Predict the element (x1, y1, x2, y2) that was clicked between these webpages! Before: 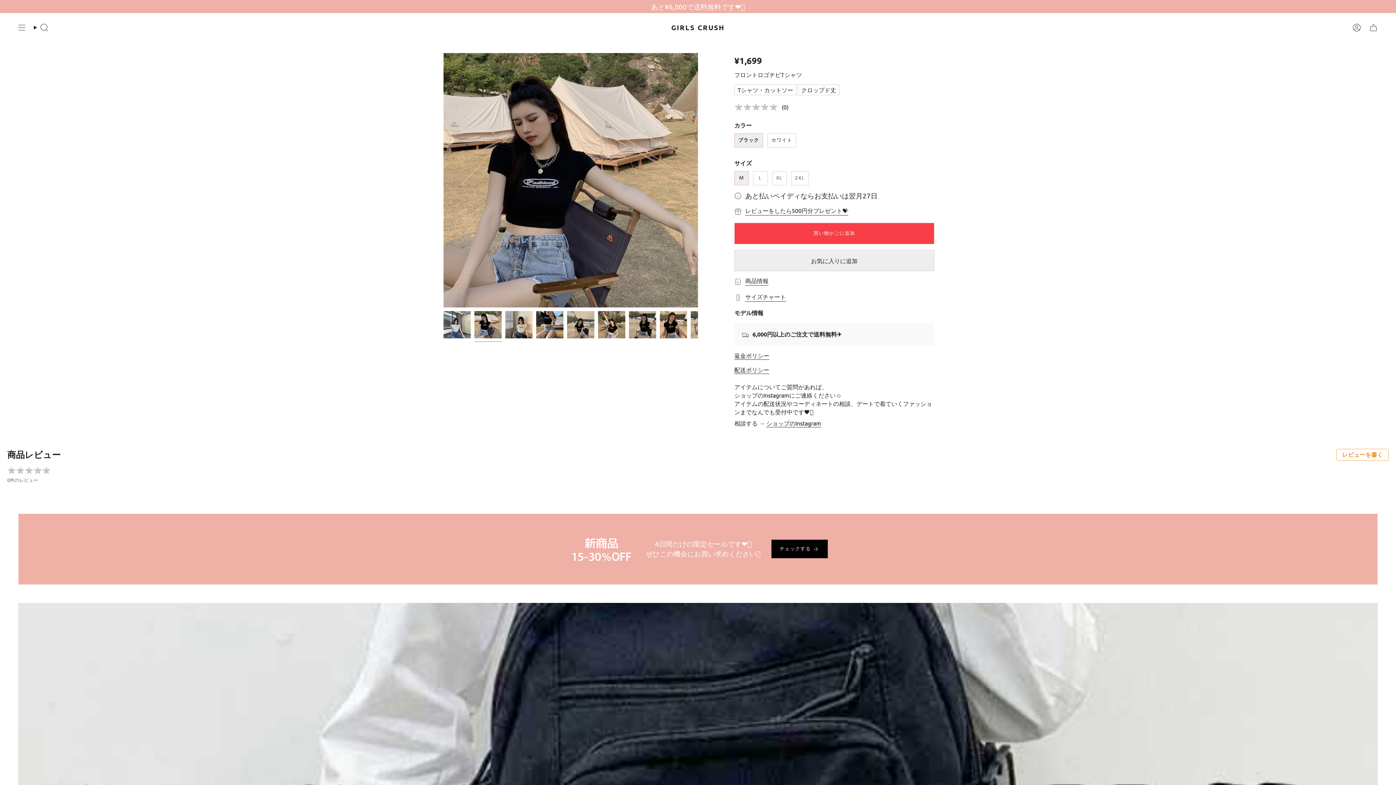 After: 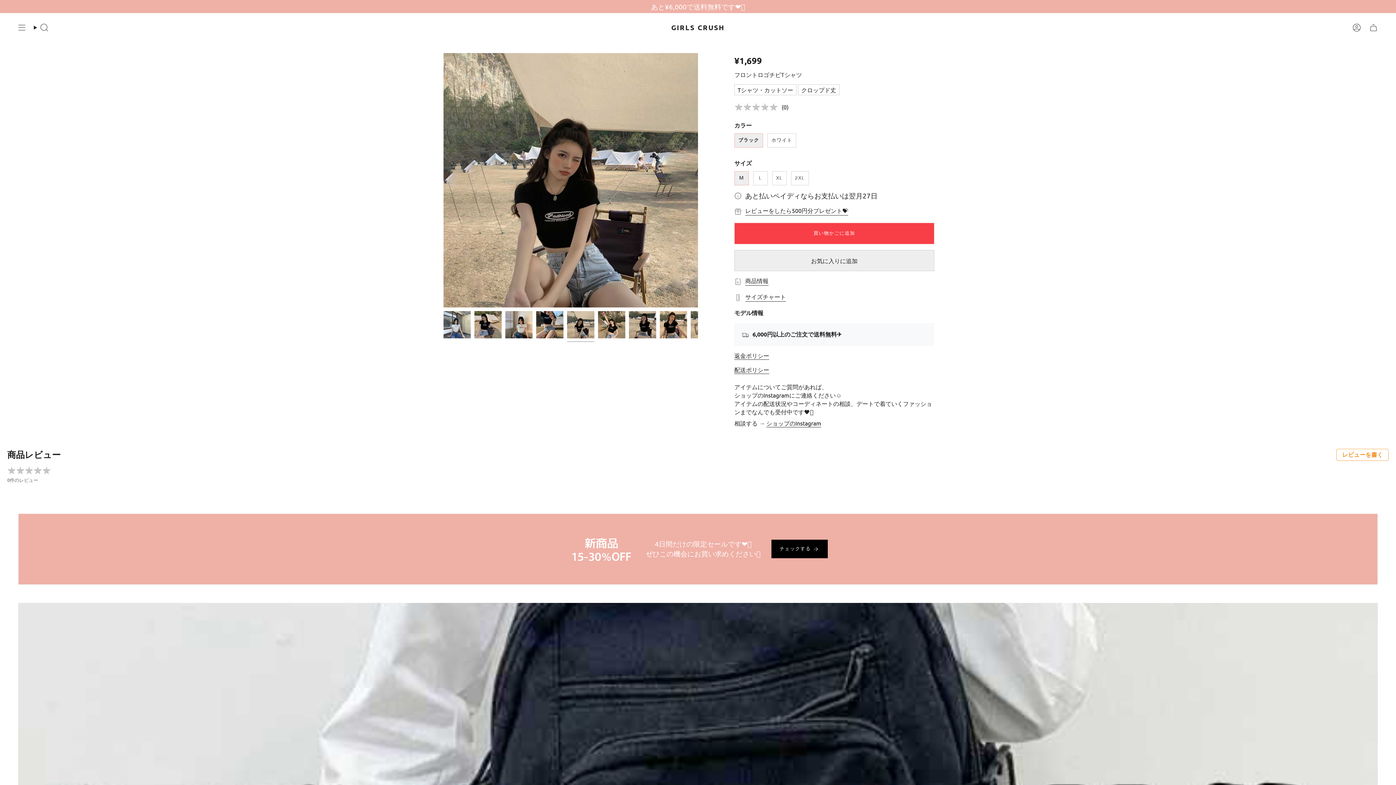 Action: bbox: (567, 311, 594, 338)